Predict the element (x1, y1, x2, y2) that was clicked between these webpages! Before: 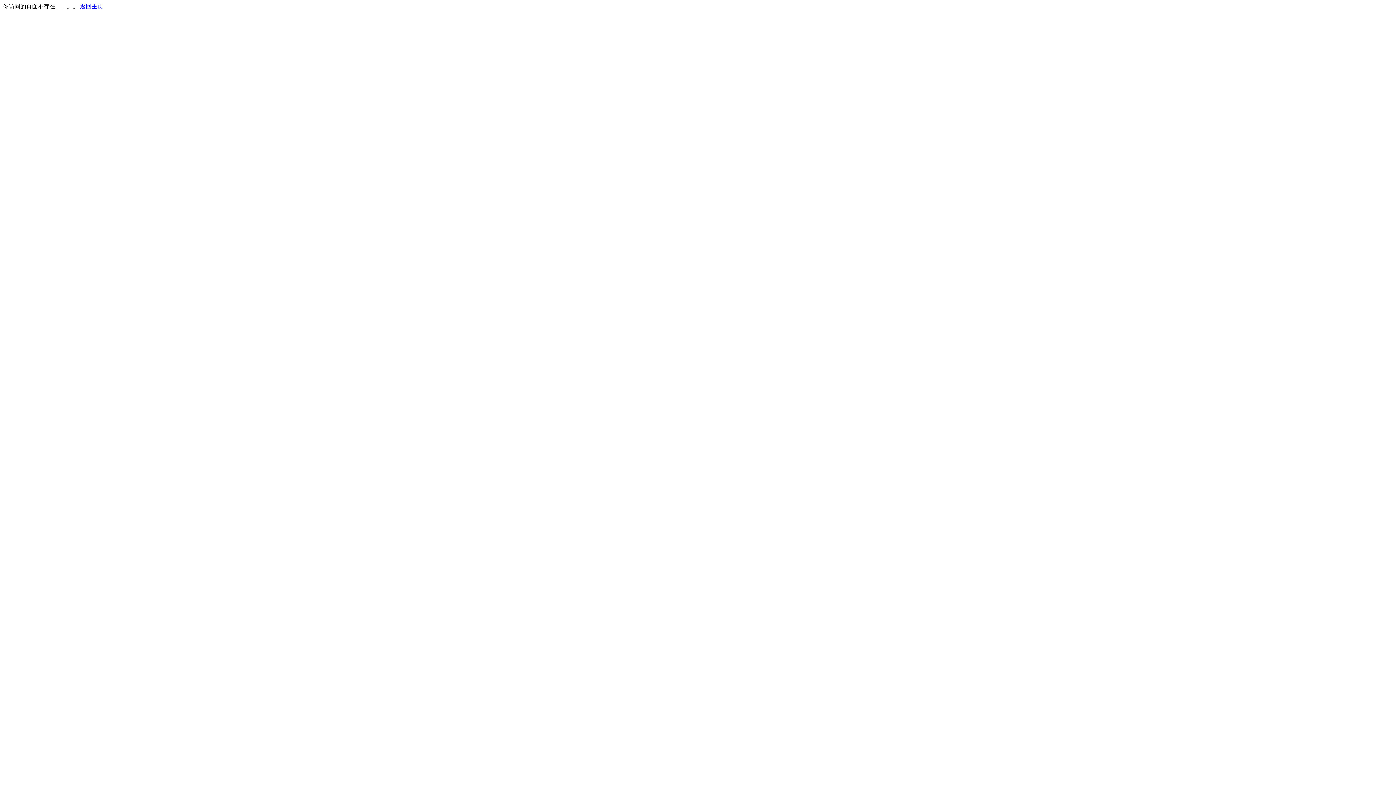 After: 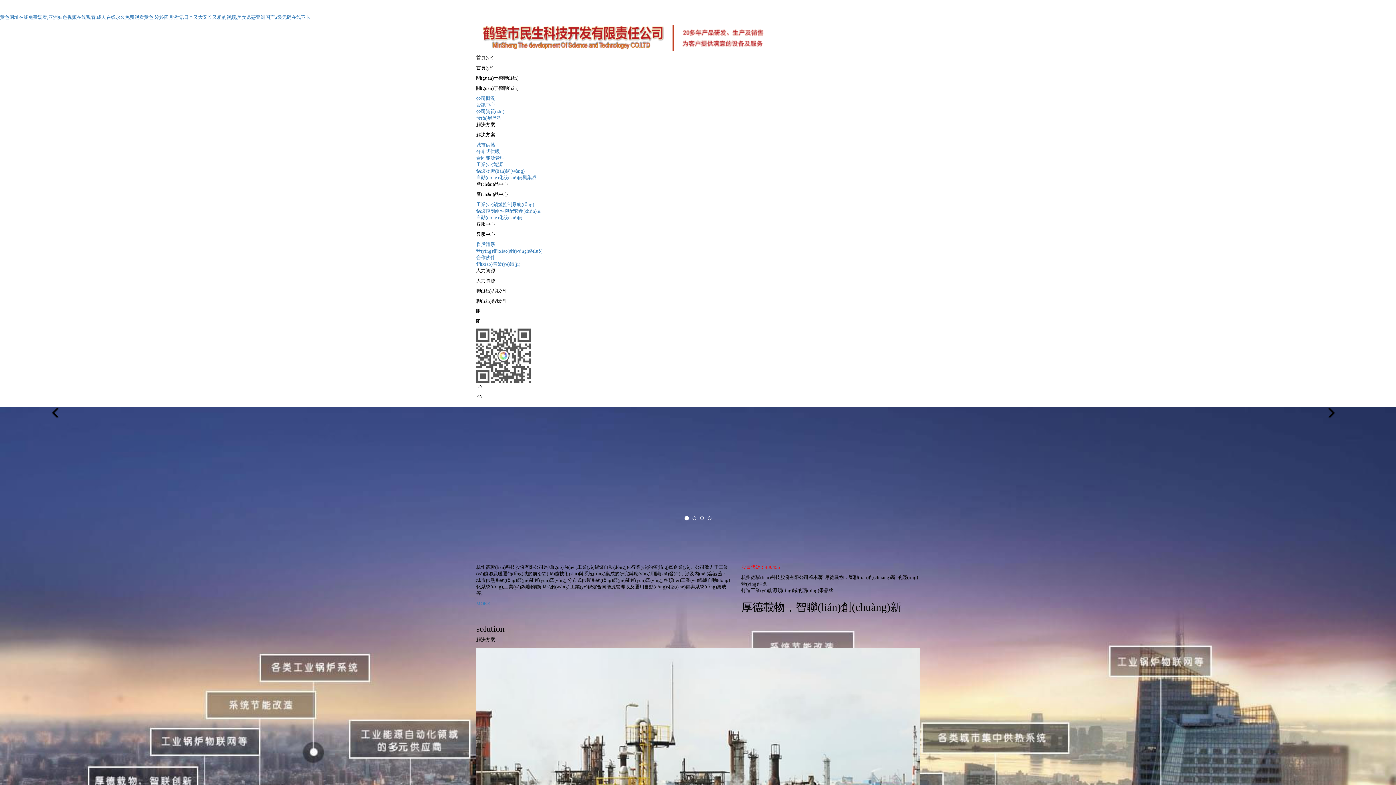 Action: bbox: (80, 3, 103, 9) label: 返回主页